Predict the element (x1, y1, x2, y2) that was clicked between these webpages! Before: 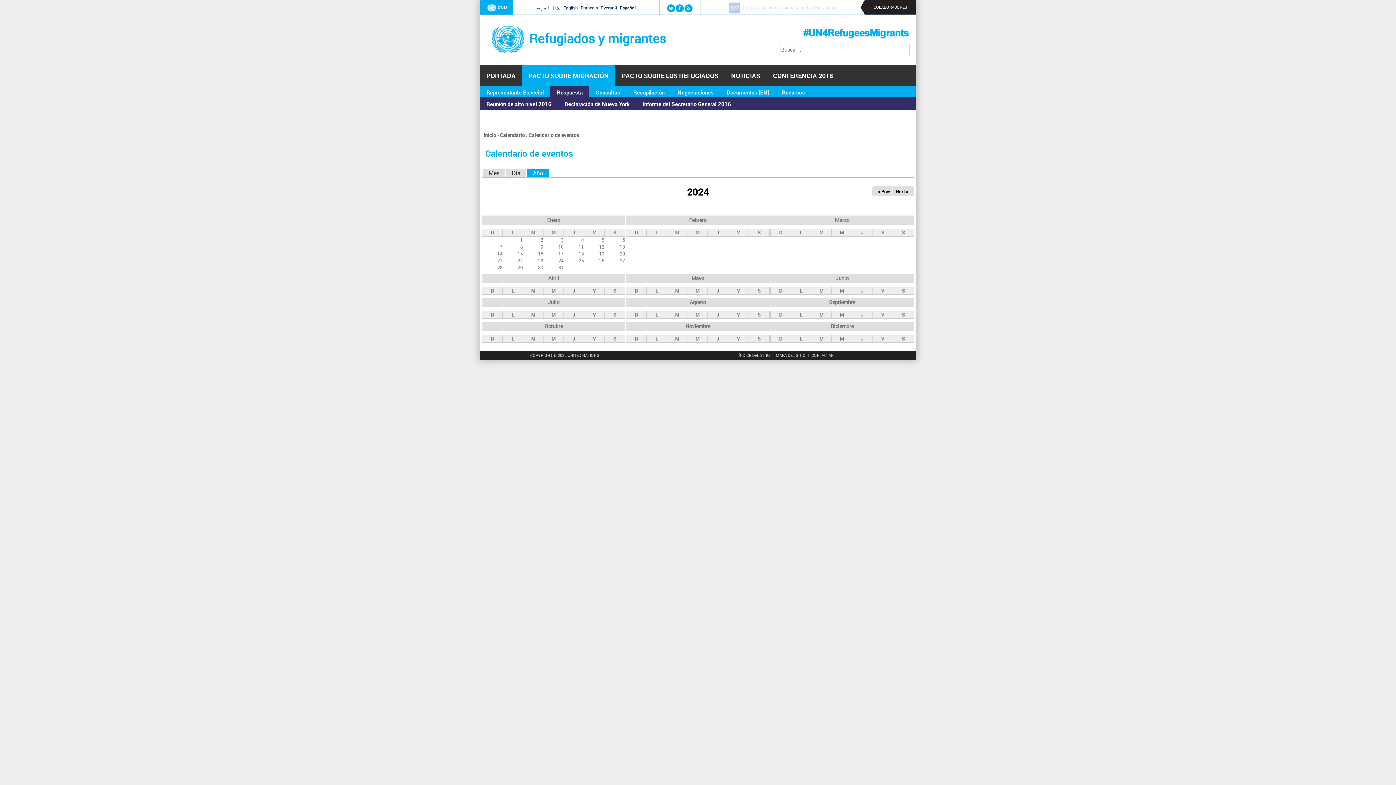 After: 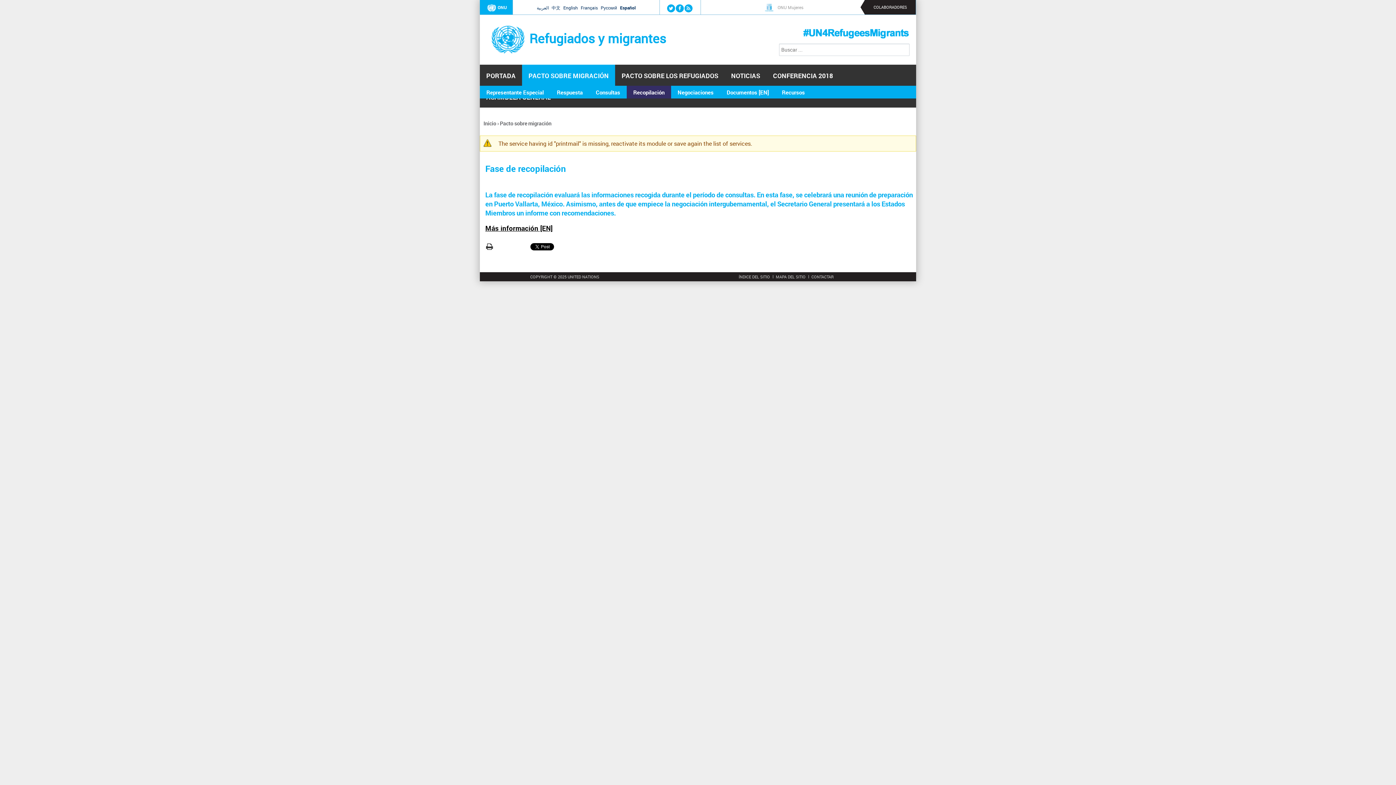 Action: label: Recopilación bbox: (626, 85, 671, 98)